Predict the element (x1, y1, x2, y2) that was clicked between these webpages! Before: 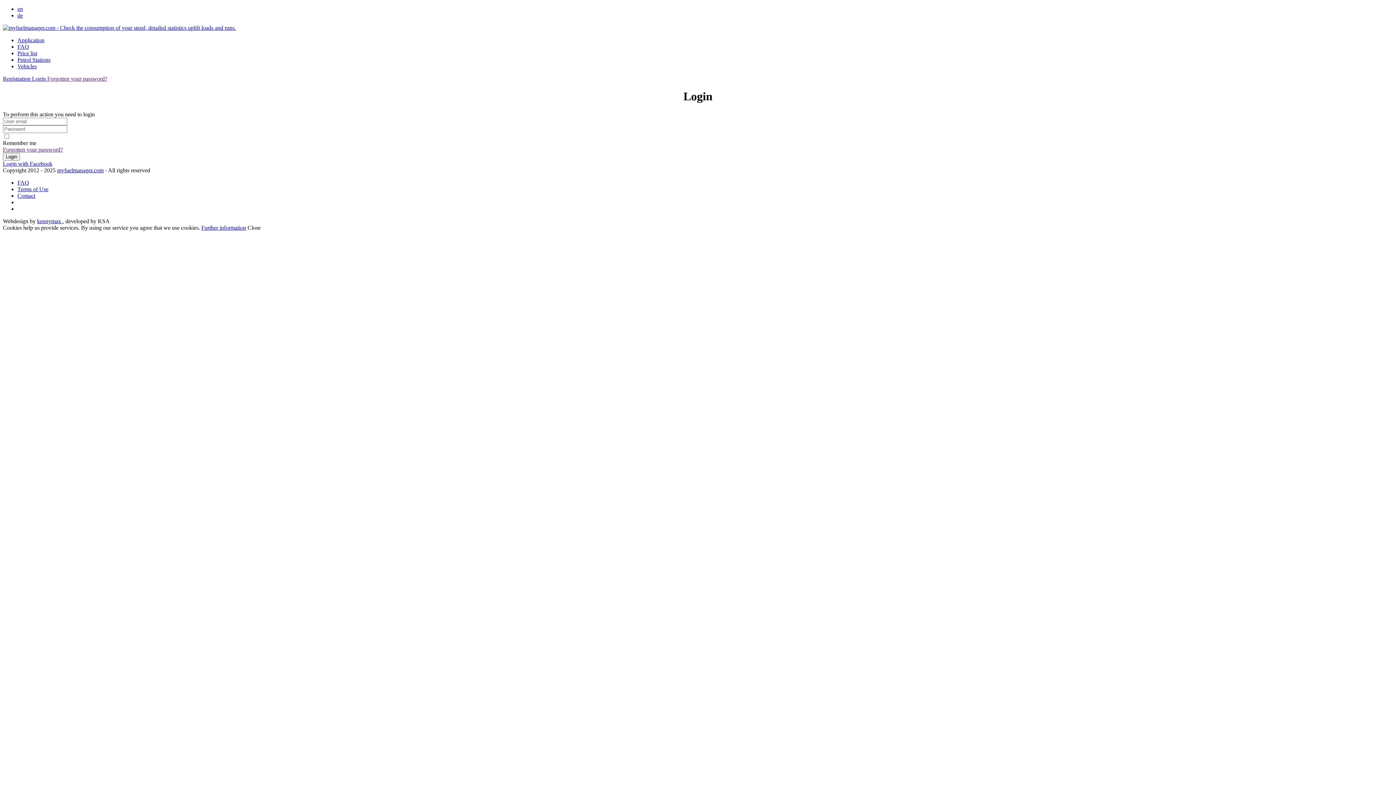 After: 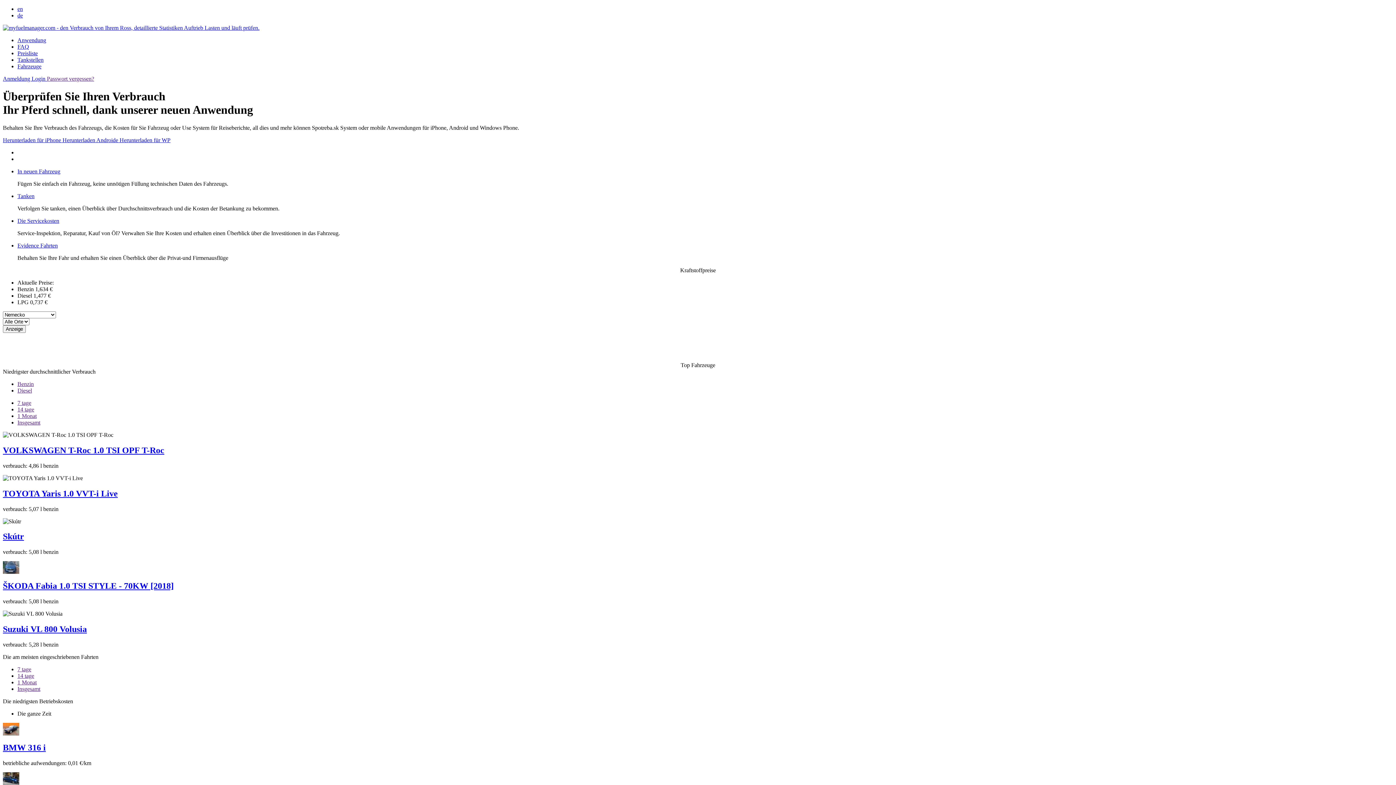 Action: label: de bbox: (17, 12, 22, 18)